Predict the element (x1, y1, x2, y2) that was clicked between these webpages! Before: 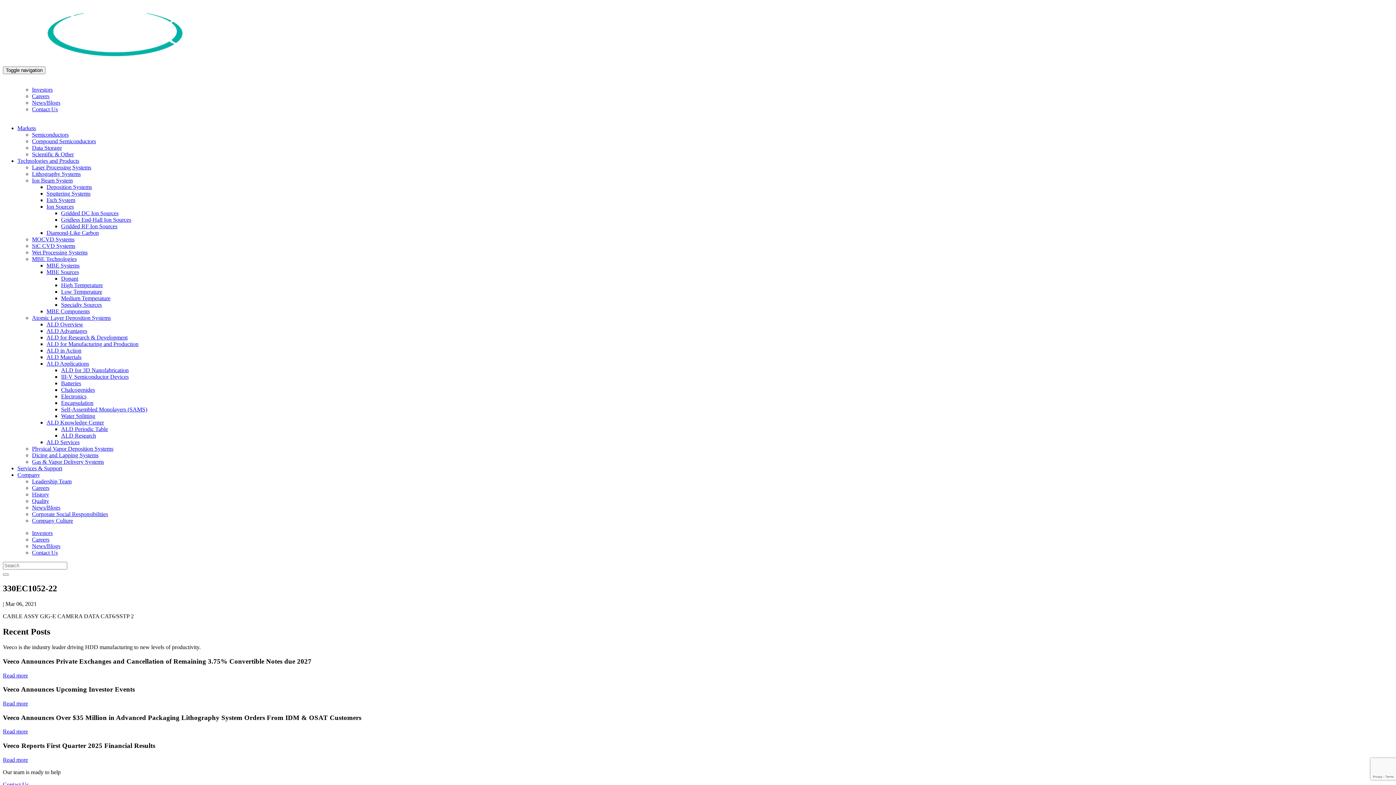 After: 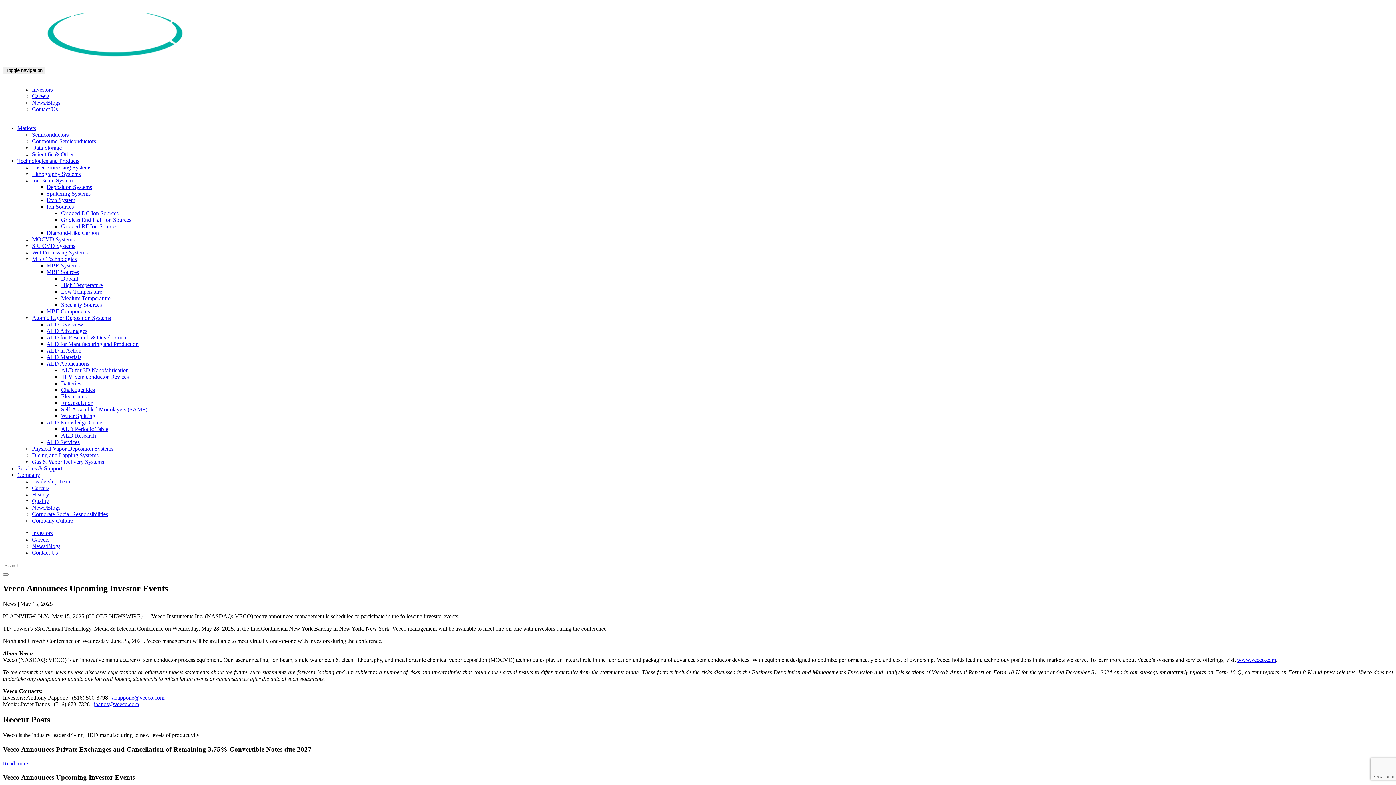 Action: label: Read more bbox: (2, 700, 28, 706)